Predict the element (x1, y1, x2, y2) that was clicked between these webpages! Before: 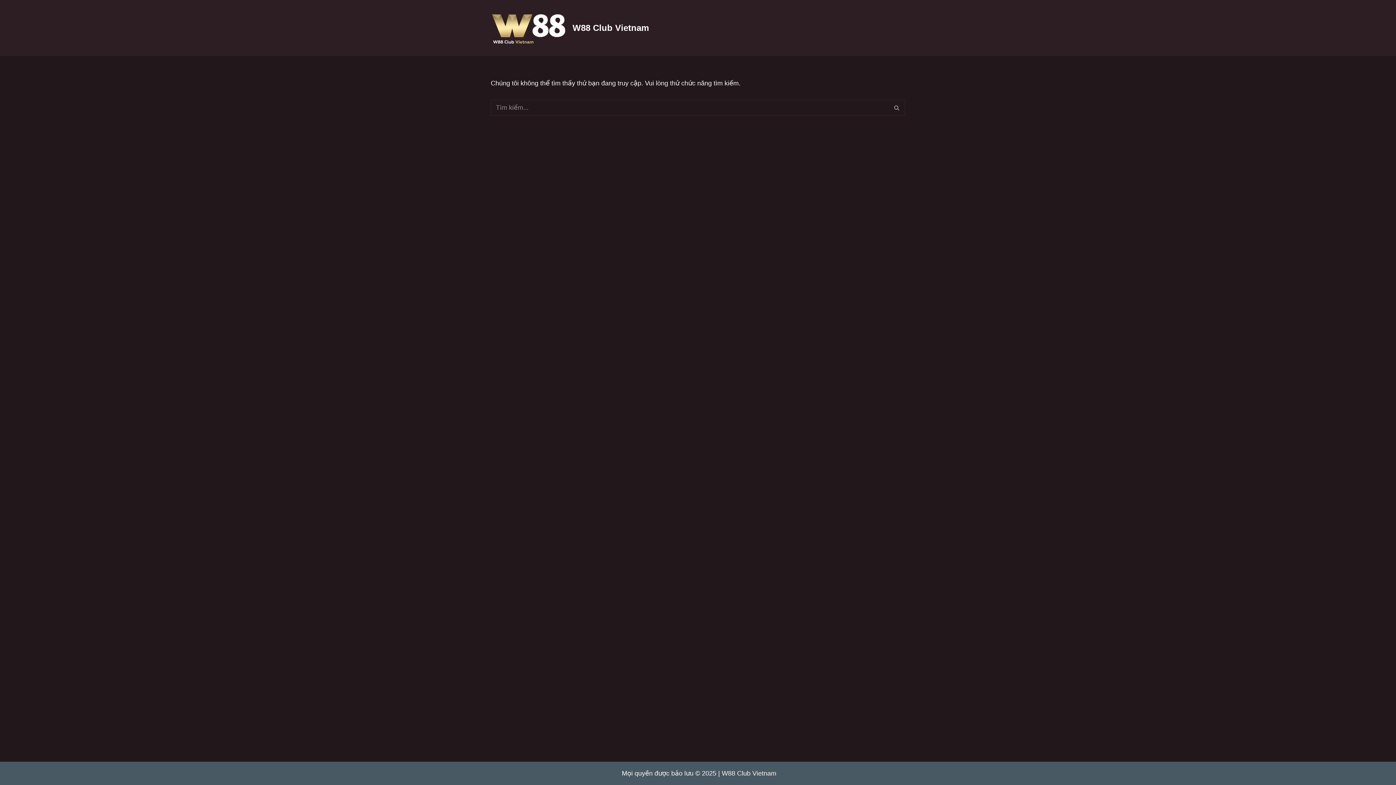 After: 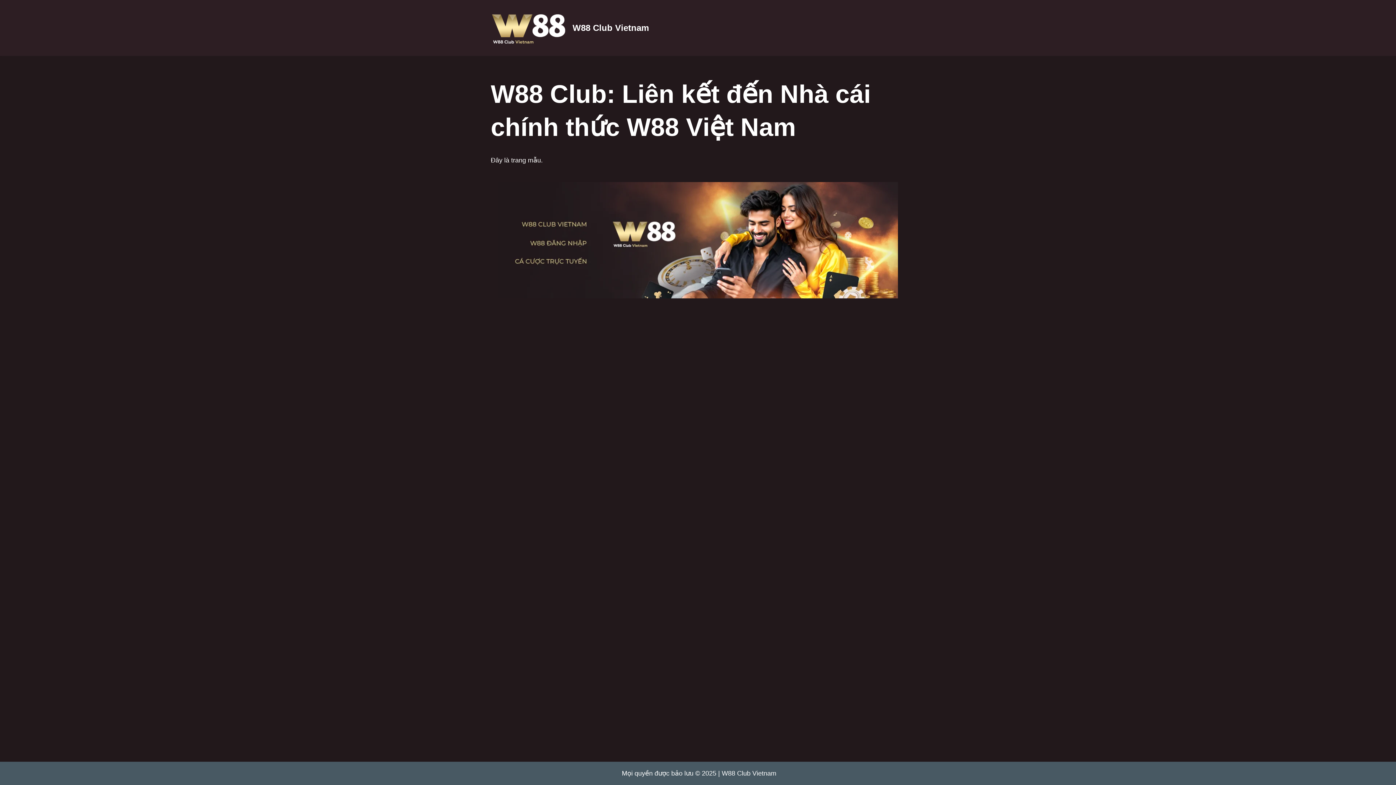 Action: label: W88 Club Vietnam bbox: (490, 6, 649, 49)